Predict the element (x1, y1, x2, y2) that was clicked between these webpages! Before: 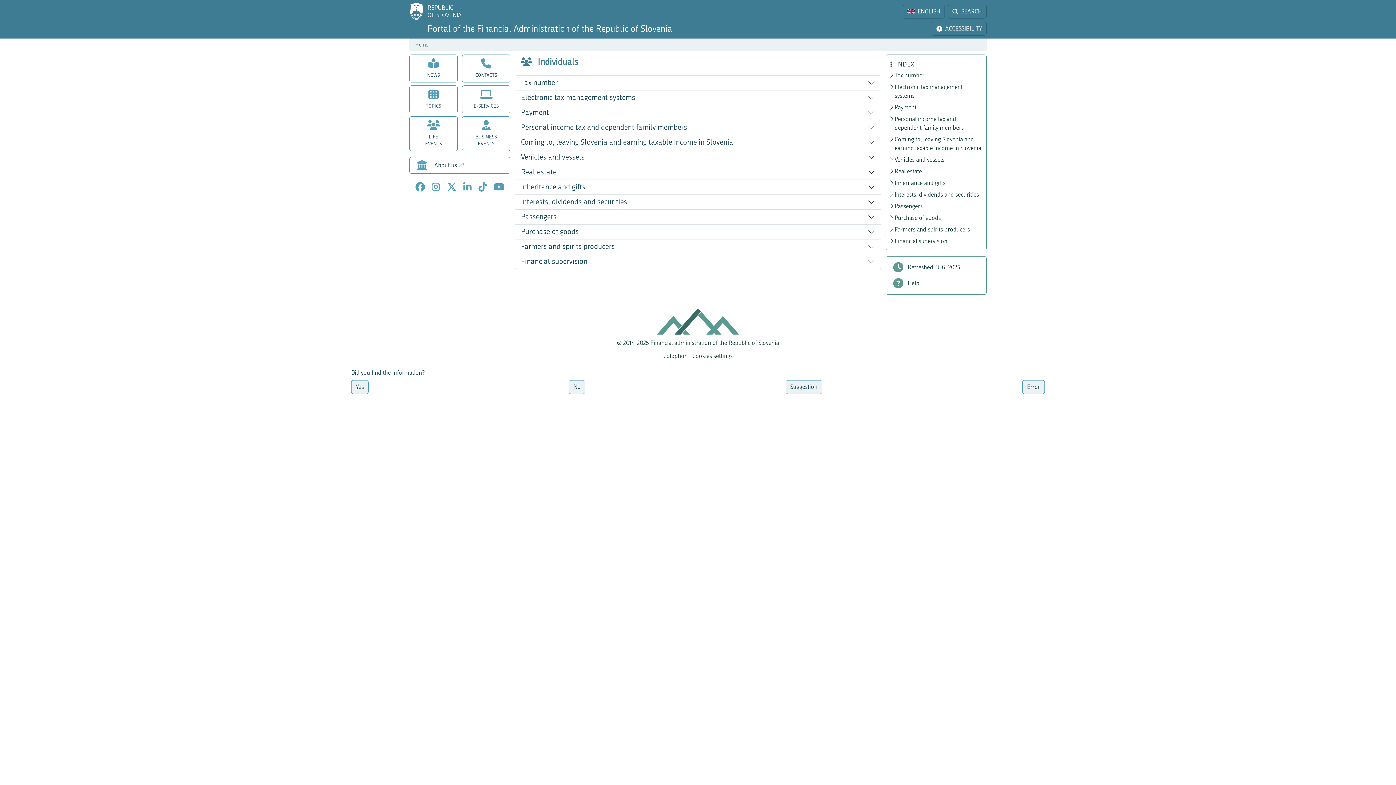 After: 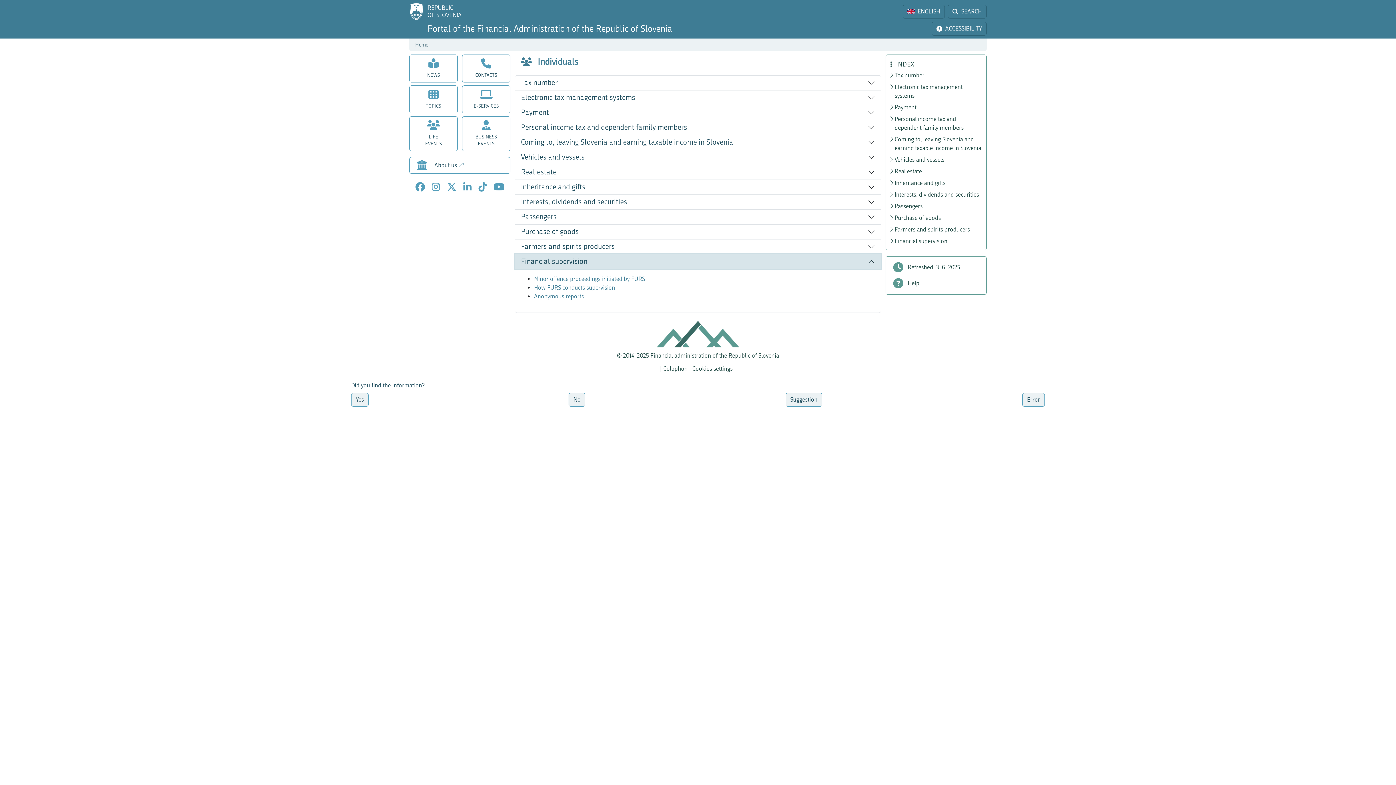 Action: label: Financial supervision bbox: (515, 254, 881, 269)